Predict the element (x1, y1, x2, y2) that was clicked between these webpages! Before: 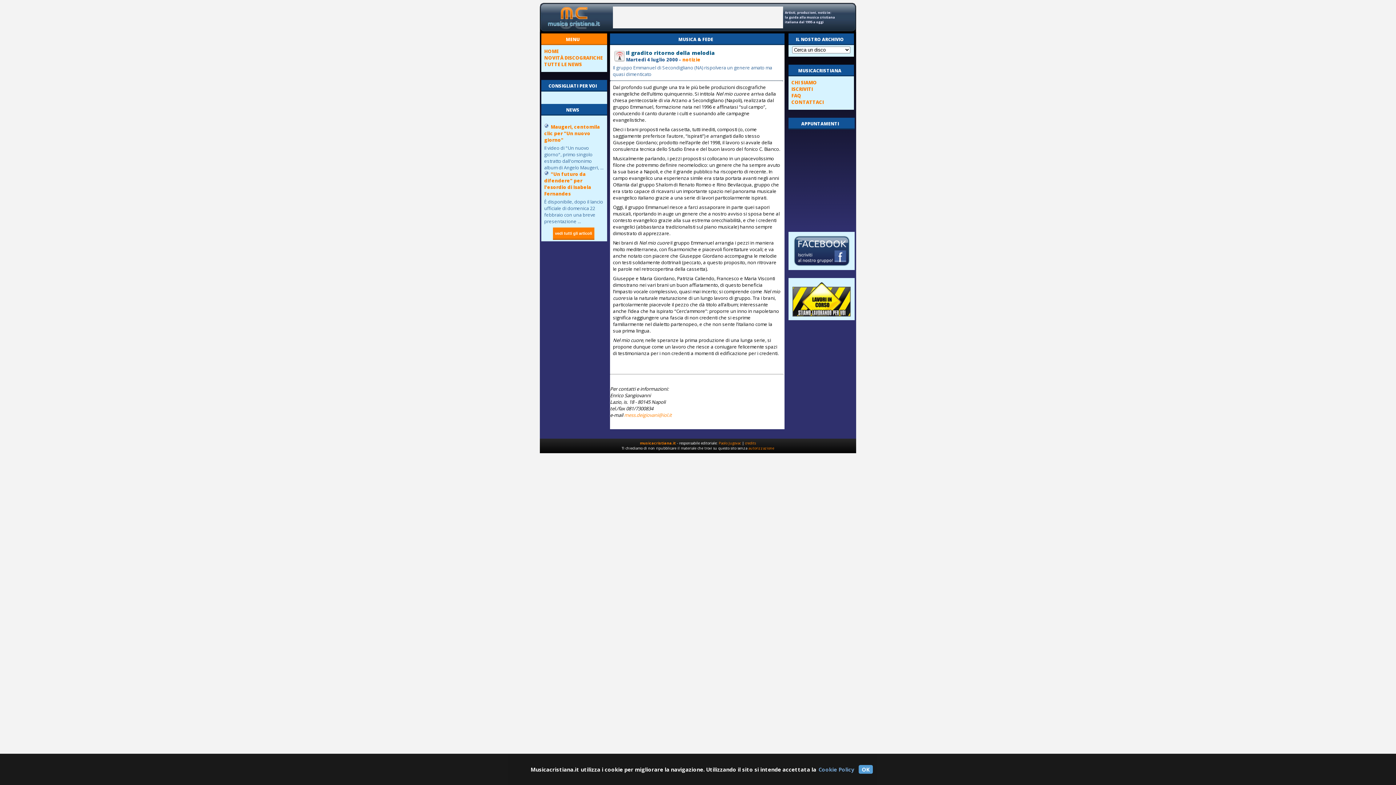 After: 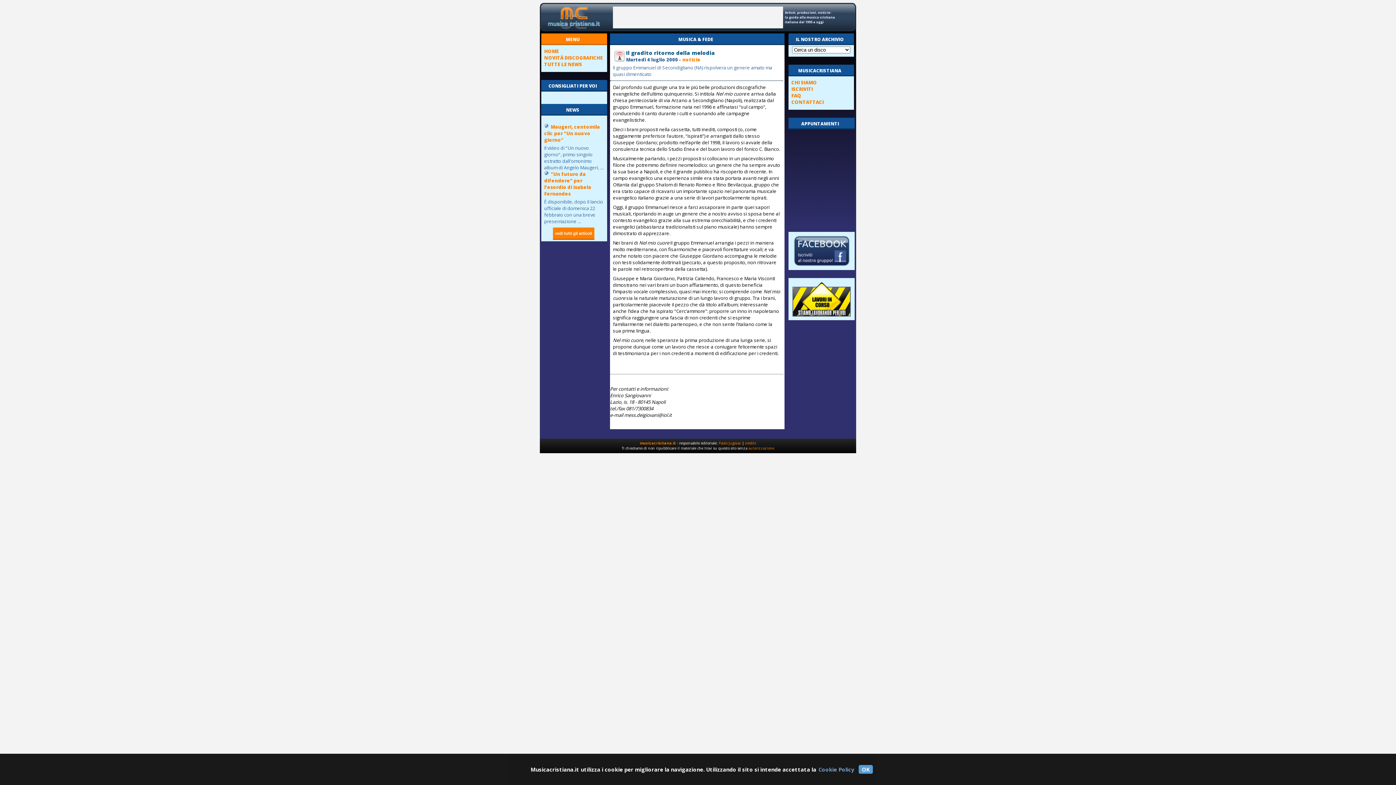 Action: label: mess.deigiovani@iol.it bbox: (624, 412, 672, 418)